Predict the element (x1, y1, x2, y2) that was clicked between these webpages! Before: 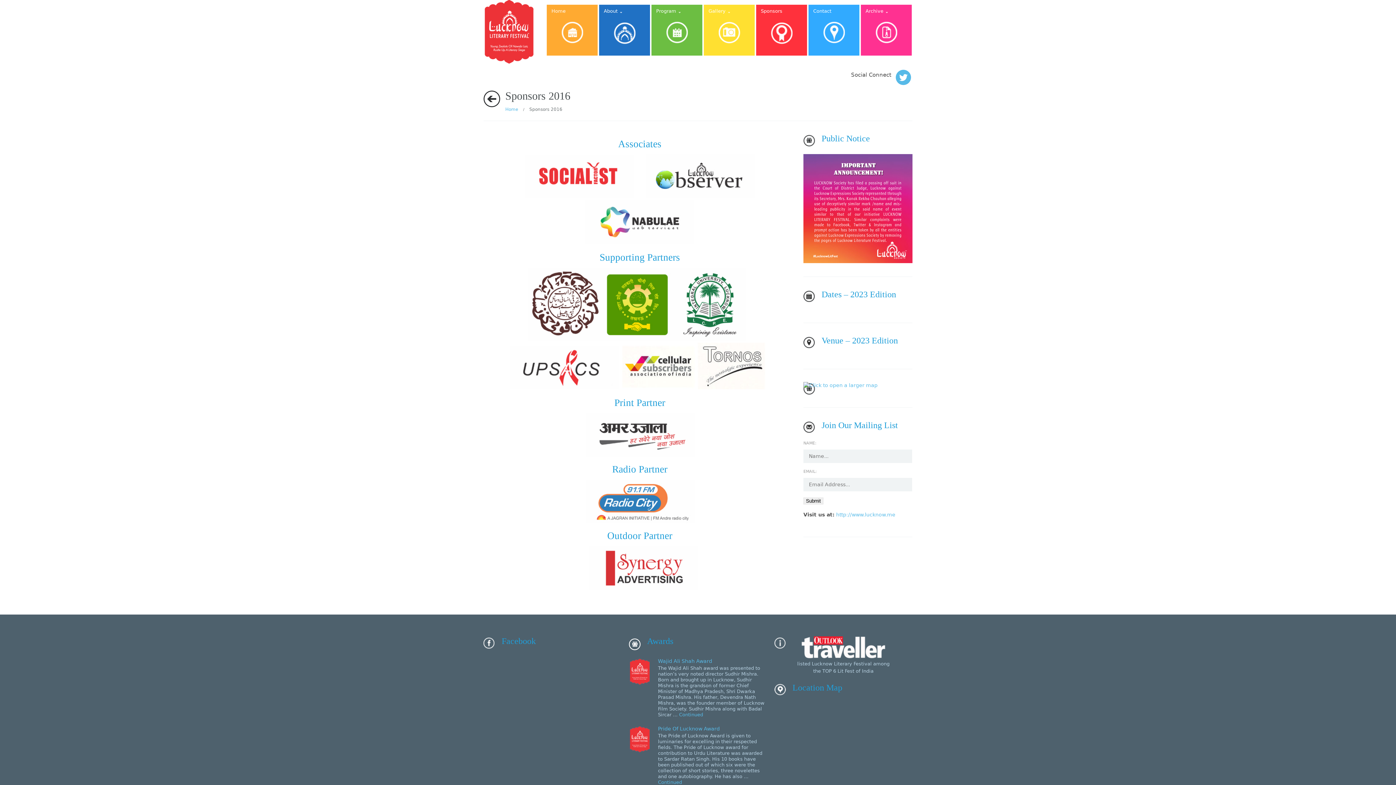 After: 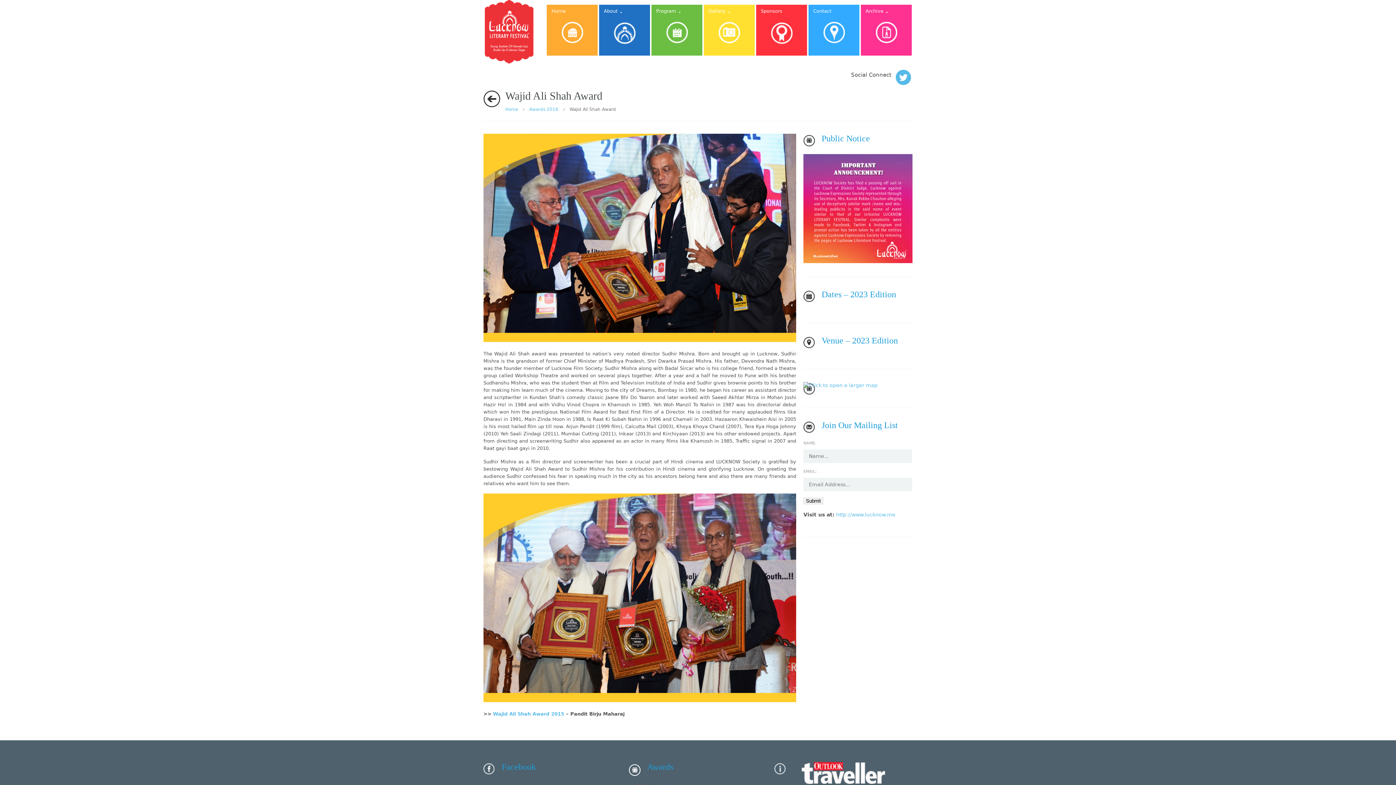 Action: label: Wajid Ali Shah Award bbox: (658, 658, 712, 664)